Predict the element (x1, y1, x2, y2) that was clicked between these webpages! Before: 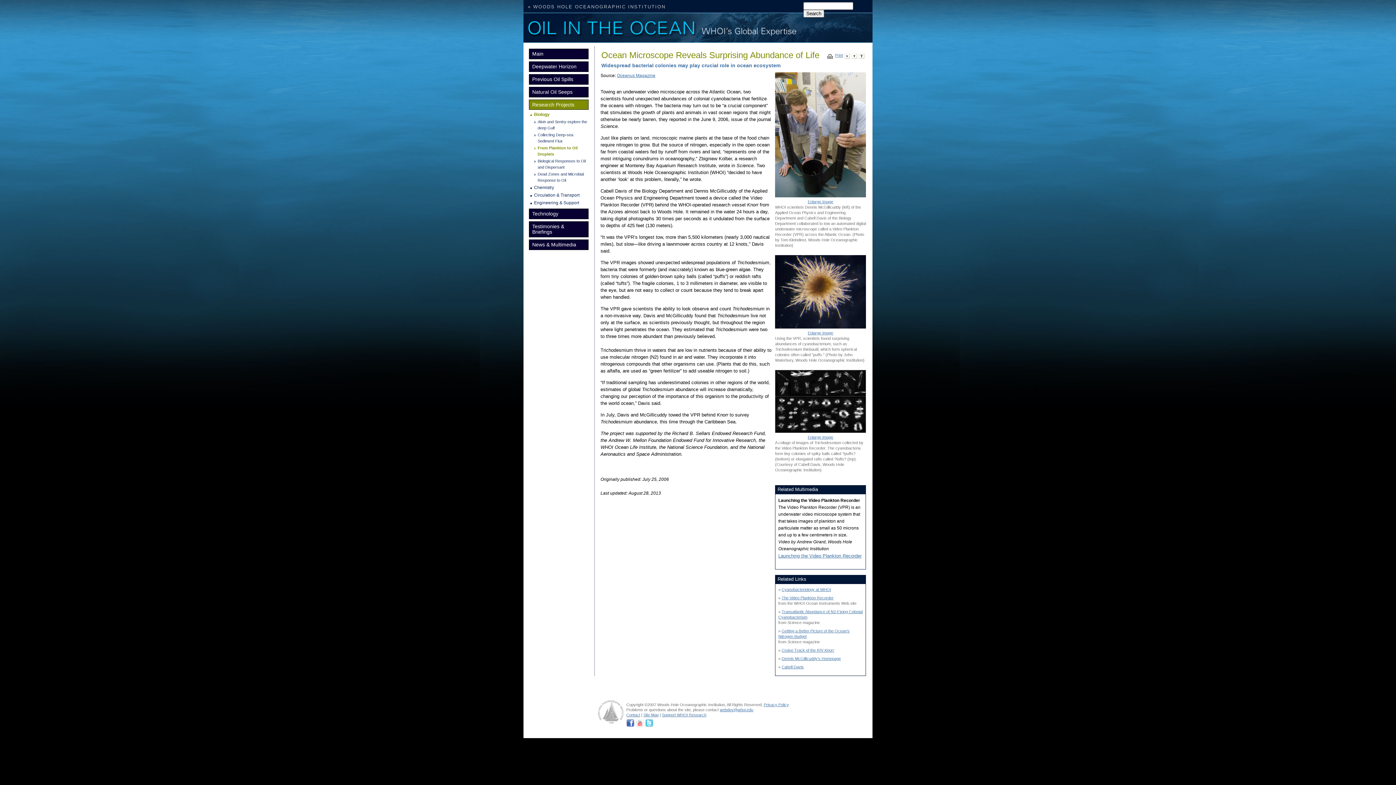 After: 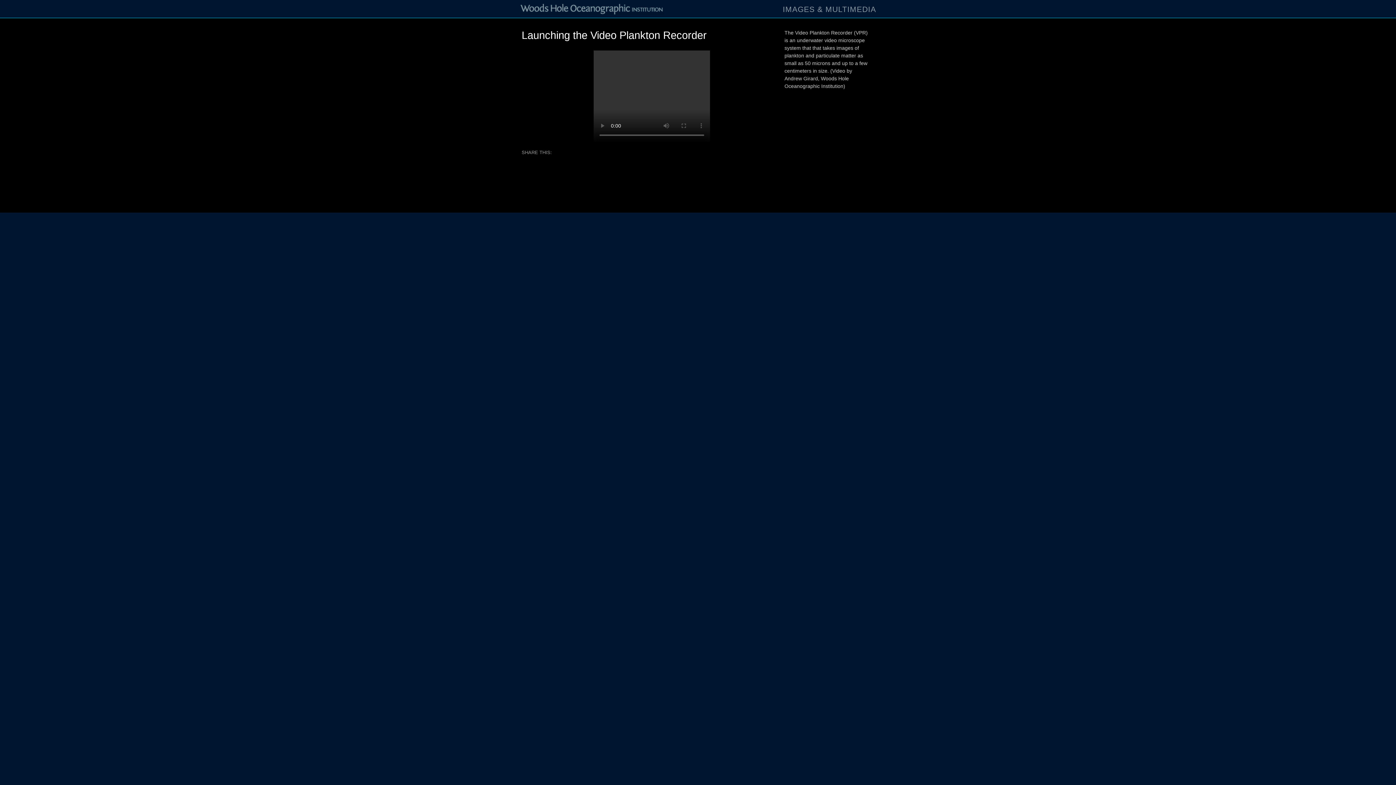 Action: bbox: (778, 553, 861, 558) label: Launching the Video Plankton Recorder